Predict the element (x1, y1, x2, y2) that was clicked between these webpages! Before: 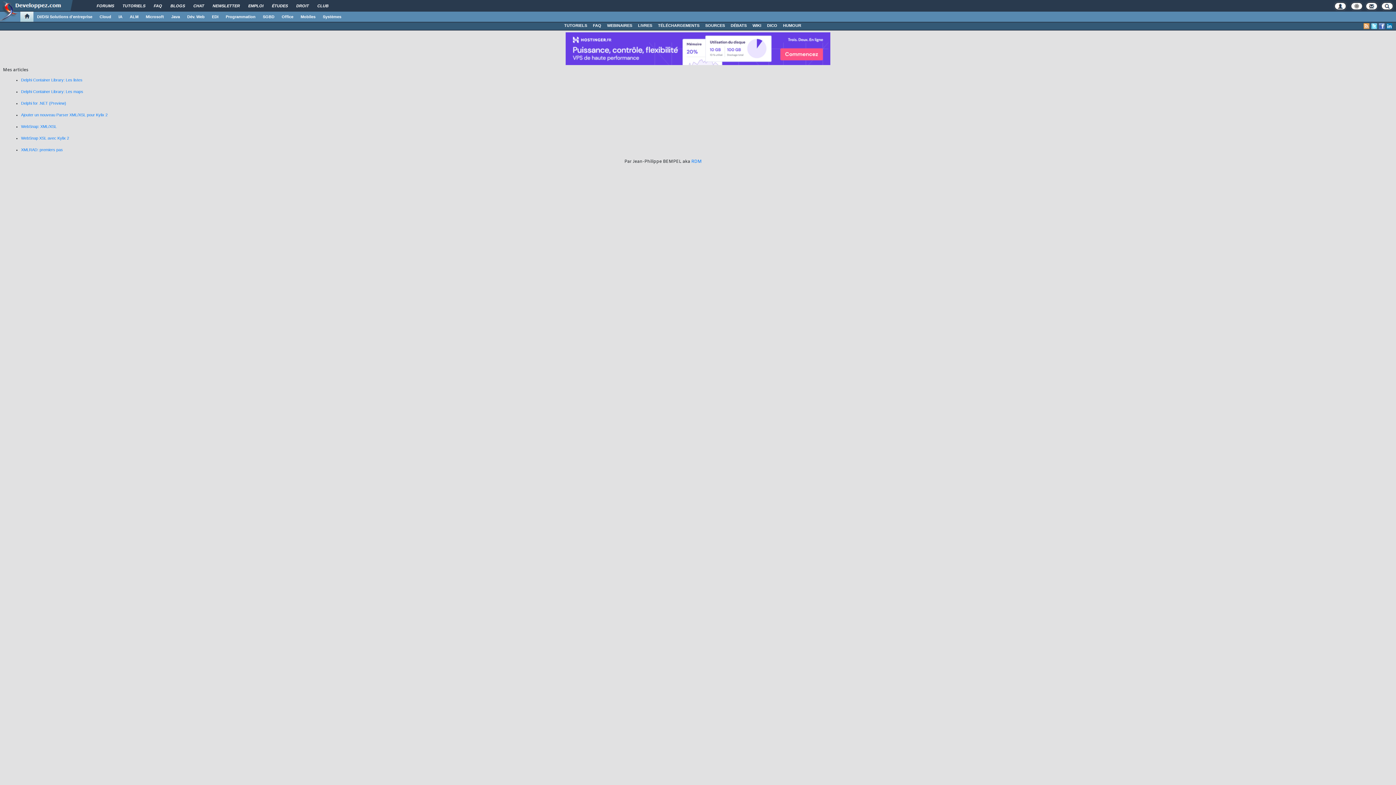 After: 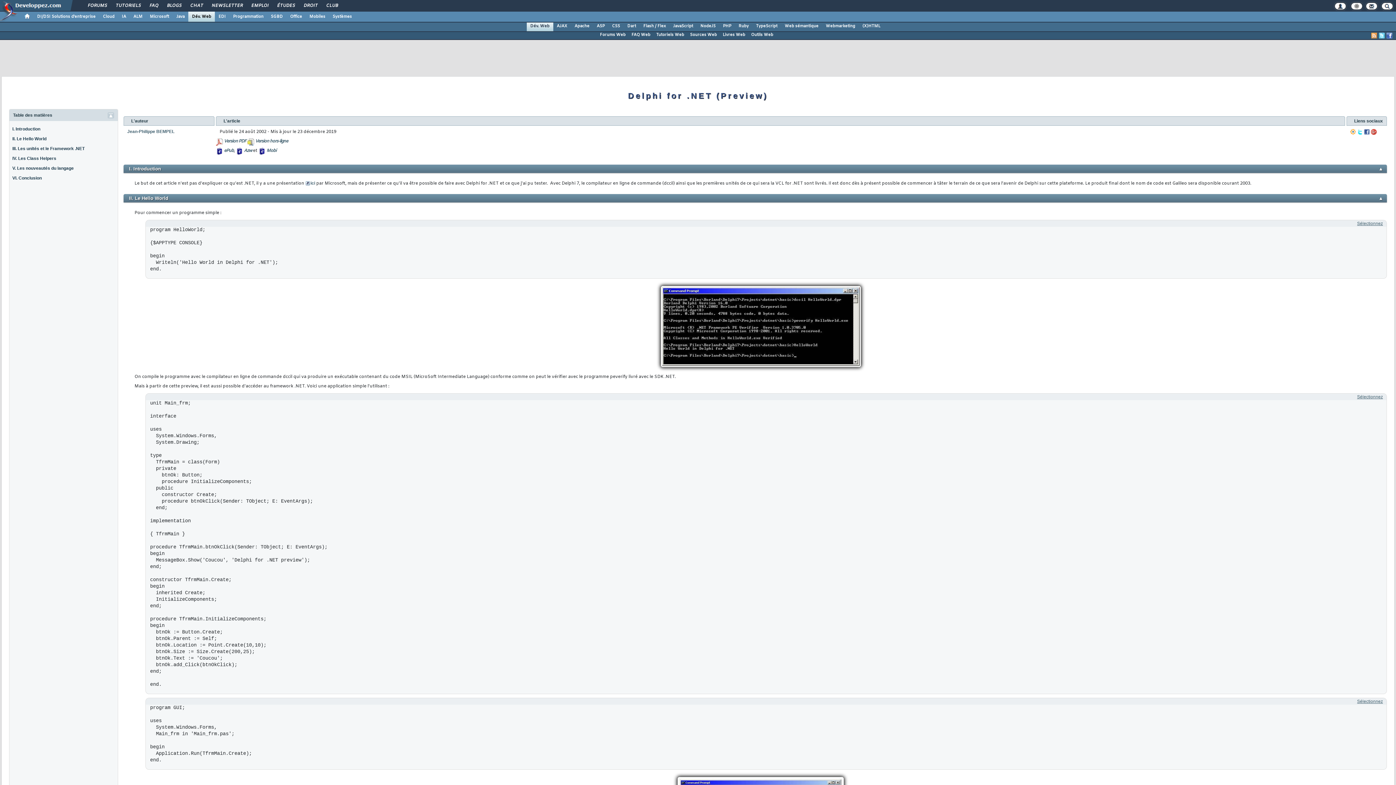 Action: bbox: (21, 101, 66, 105) label: Delphi for .NET (Preview)